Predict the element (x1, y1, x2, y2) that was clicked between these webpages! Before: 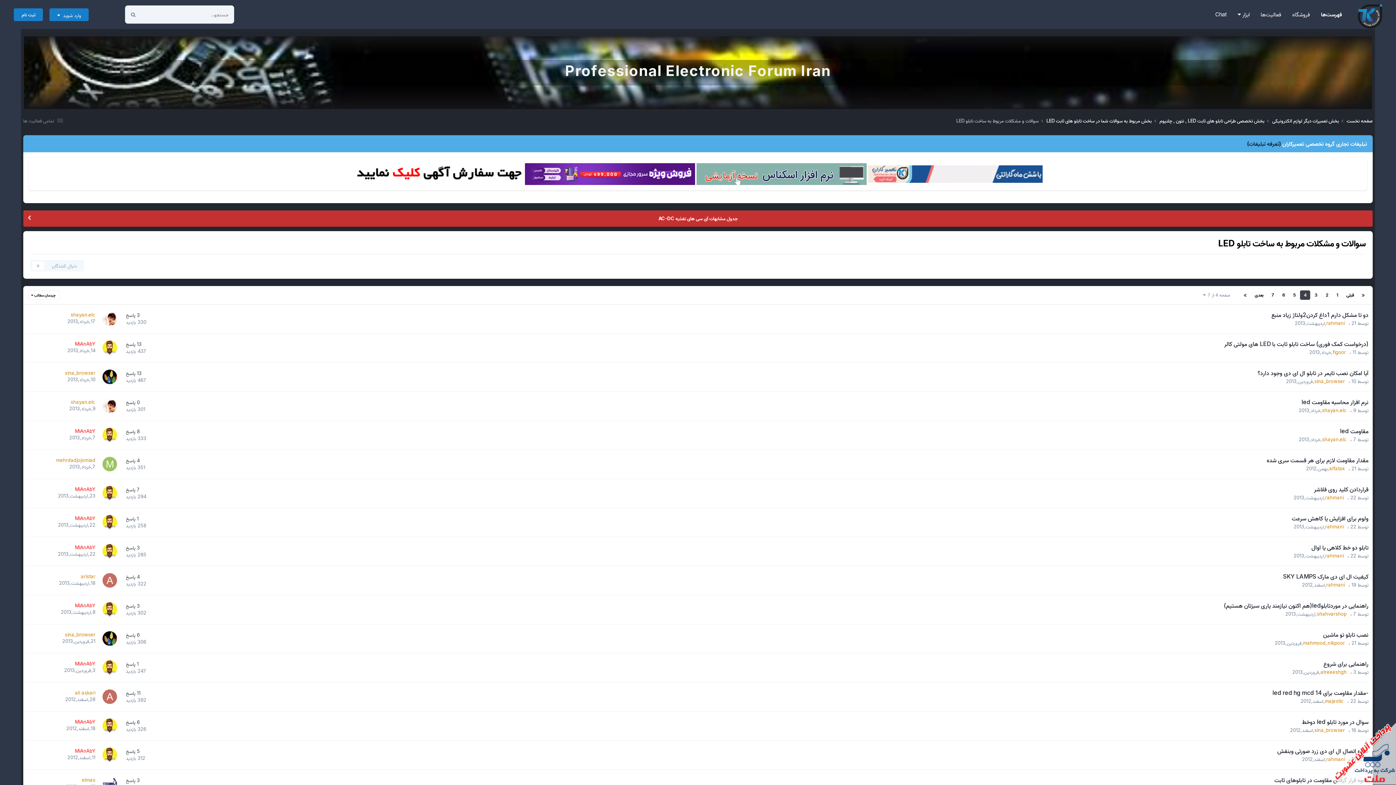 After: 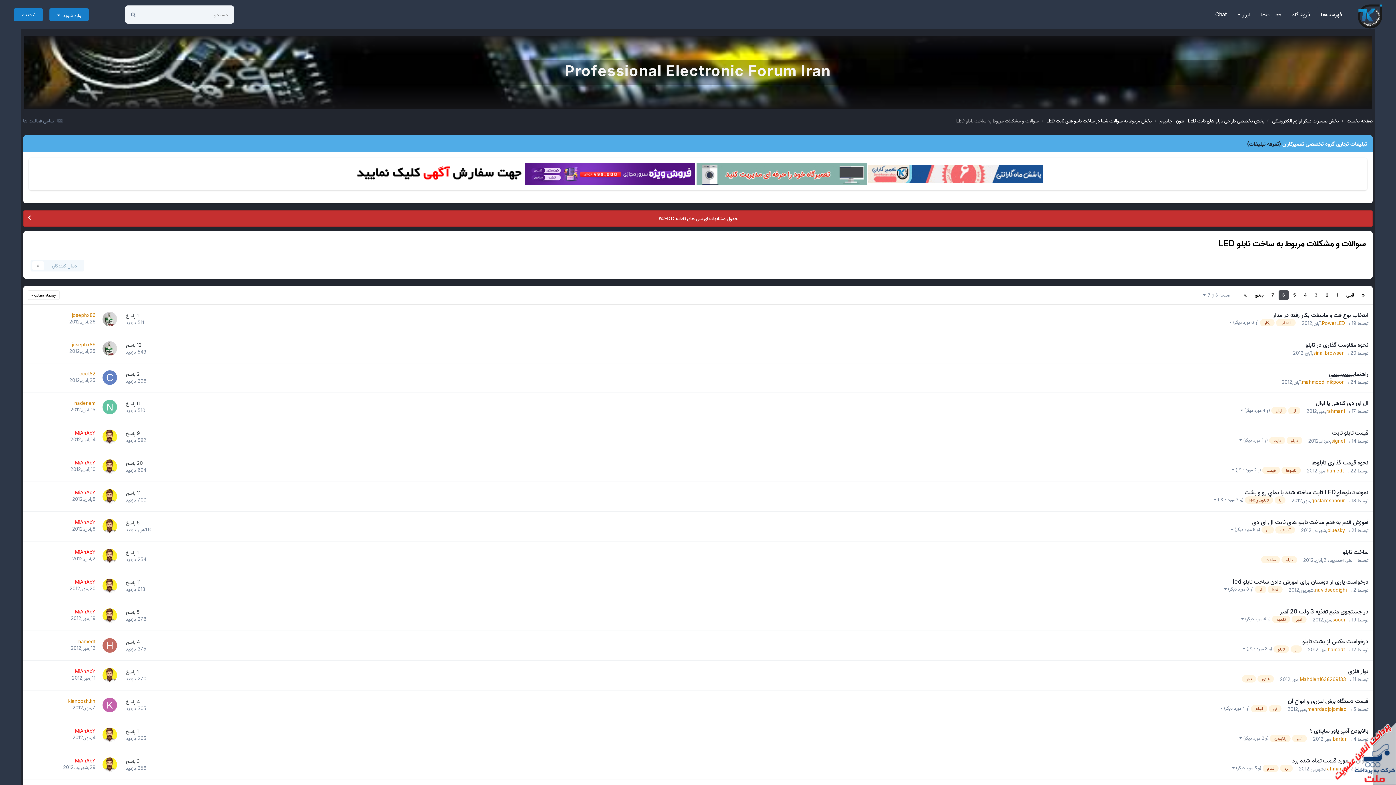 Action: bbox: (1279, 290, 1289, 299) label: 6